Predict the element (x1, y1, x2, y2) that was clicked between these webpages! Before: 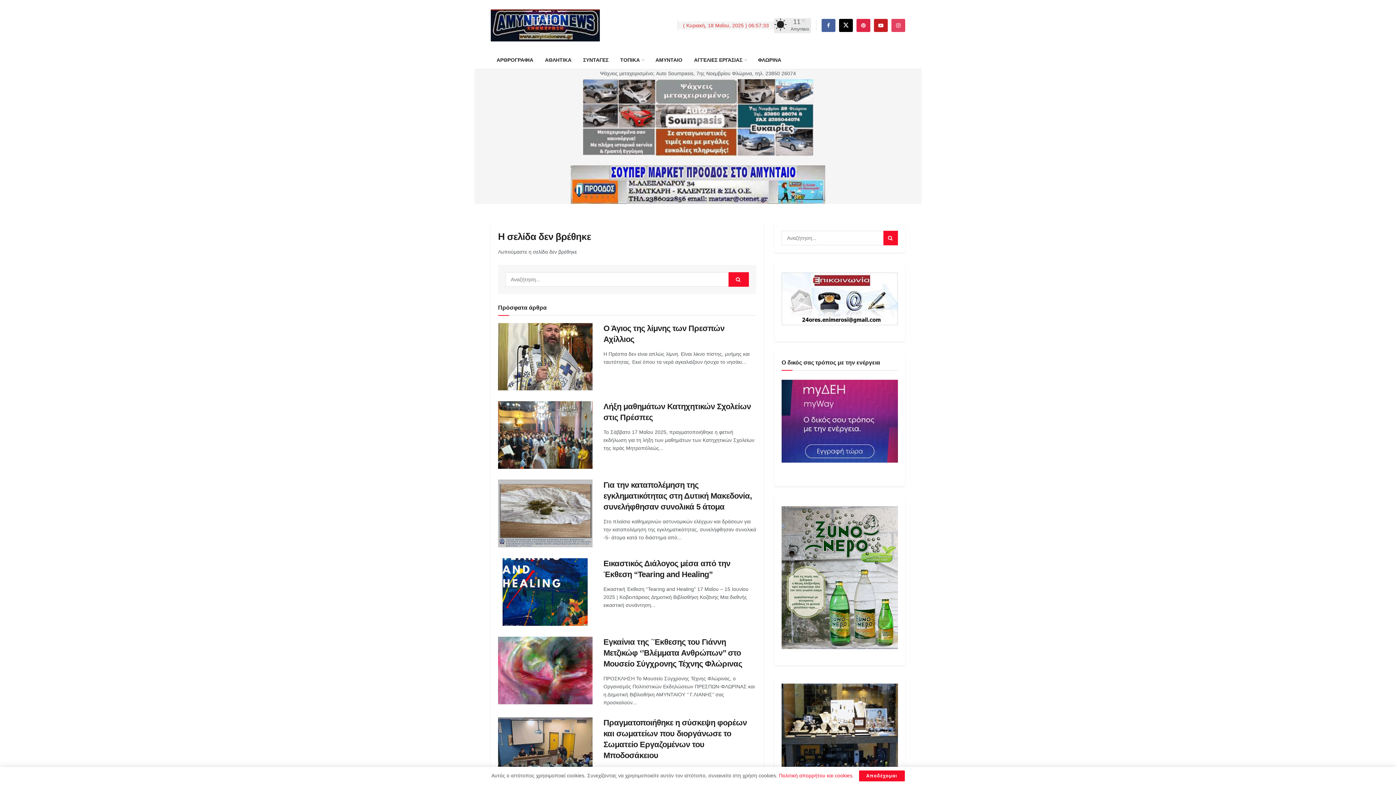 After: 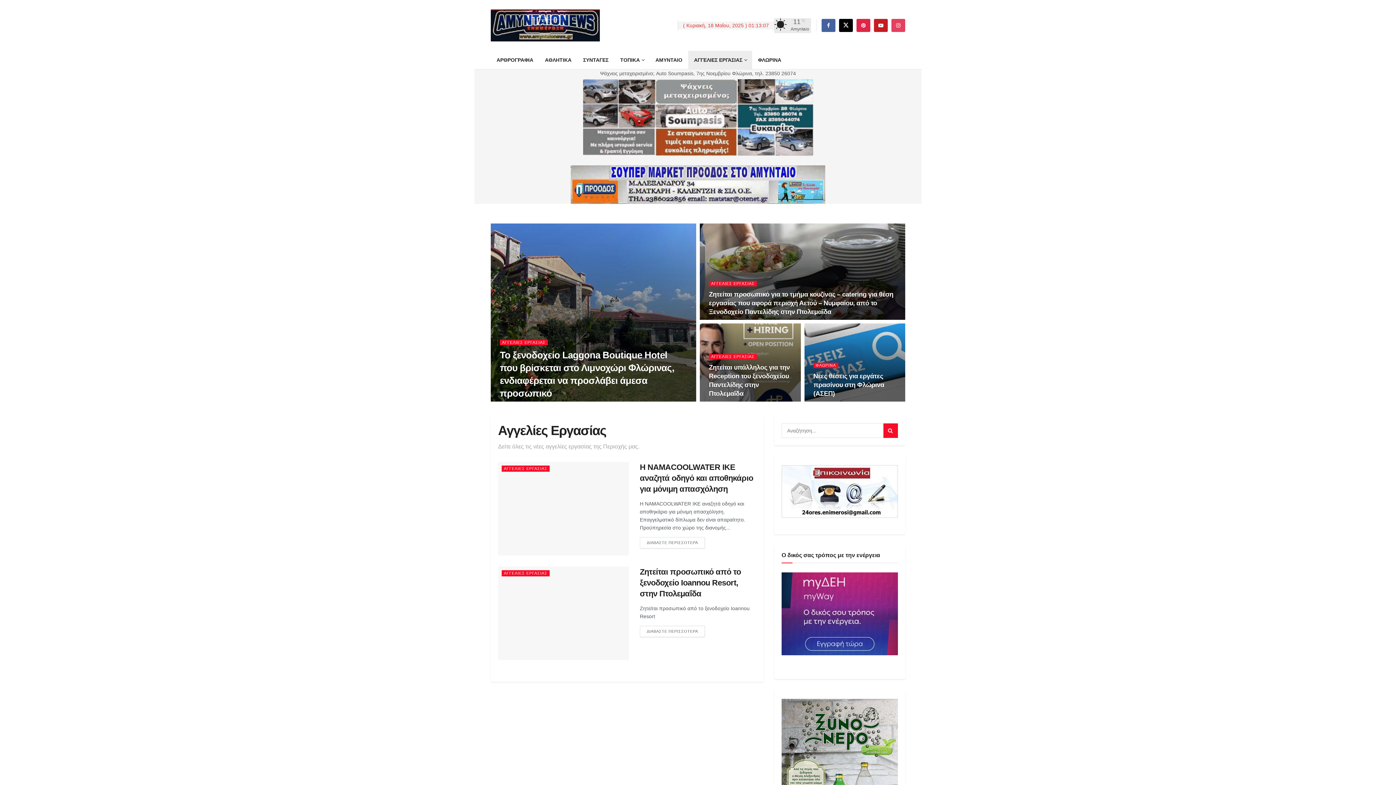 Action: label: ΑΓΓΕΛΙΕΣ ΕΡΓΑΣΙΑΣ bbox: (688, 50, 752, 69)